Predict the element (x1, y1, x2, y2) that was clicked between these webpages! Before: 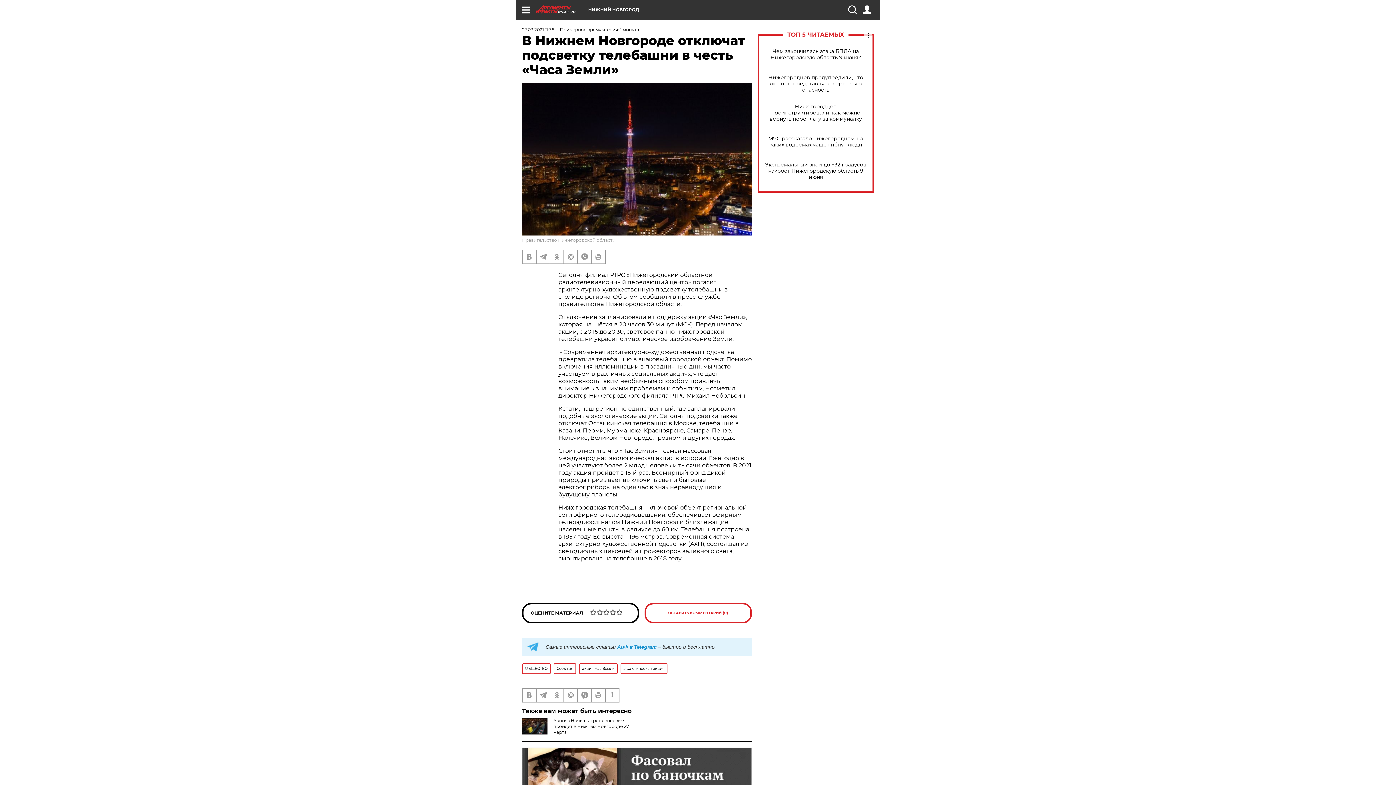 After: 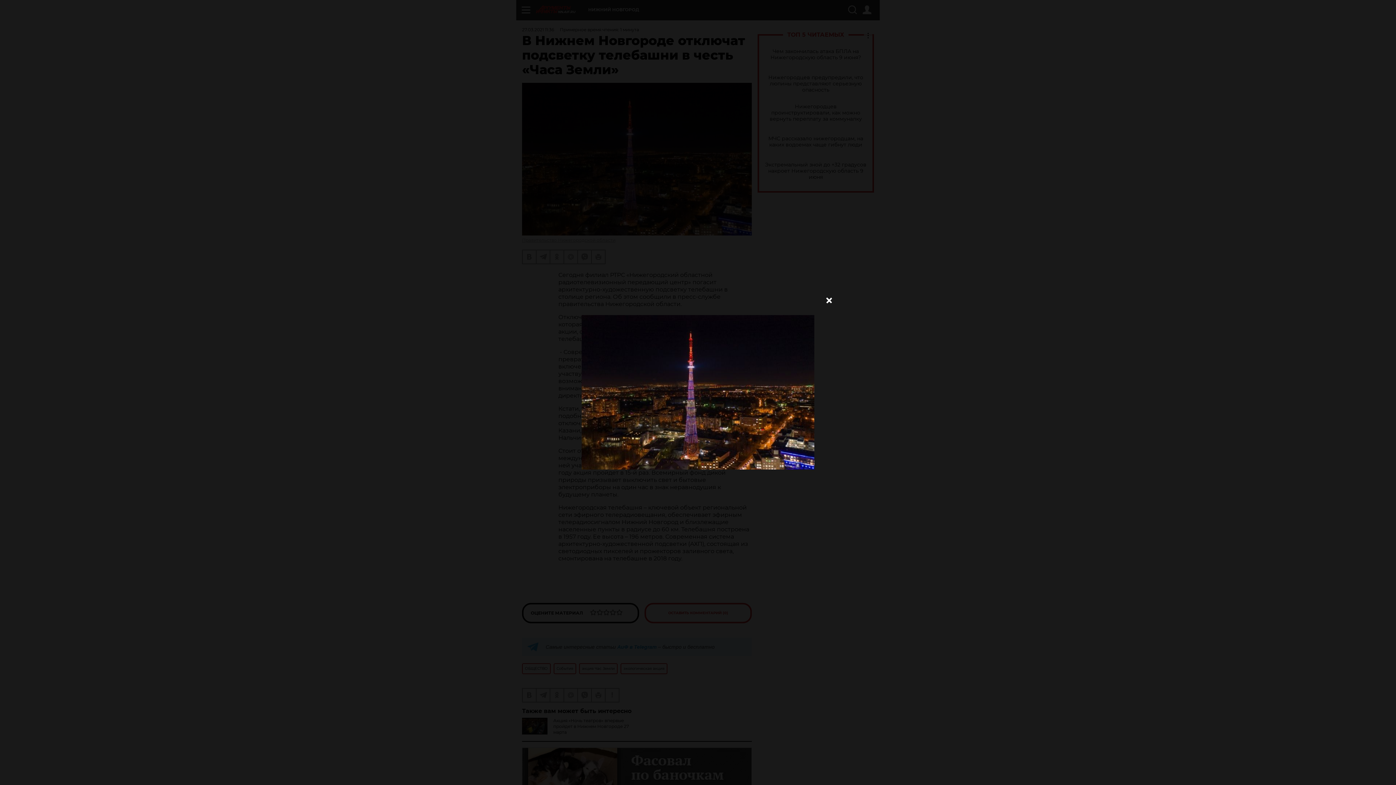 Action: bbox: (522, 82, 752, 235)